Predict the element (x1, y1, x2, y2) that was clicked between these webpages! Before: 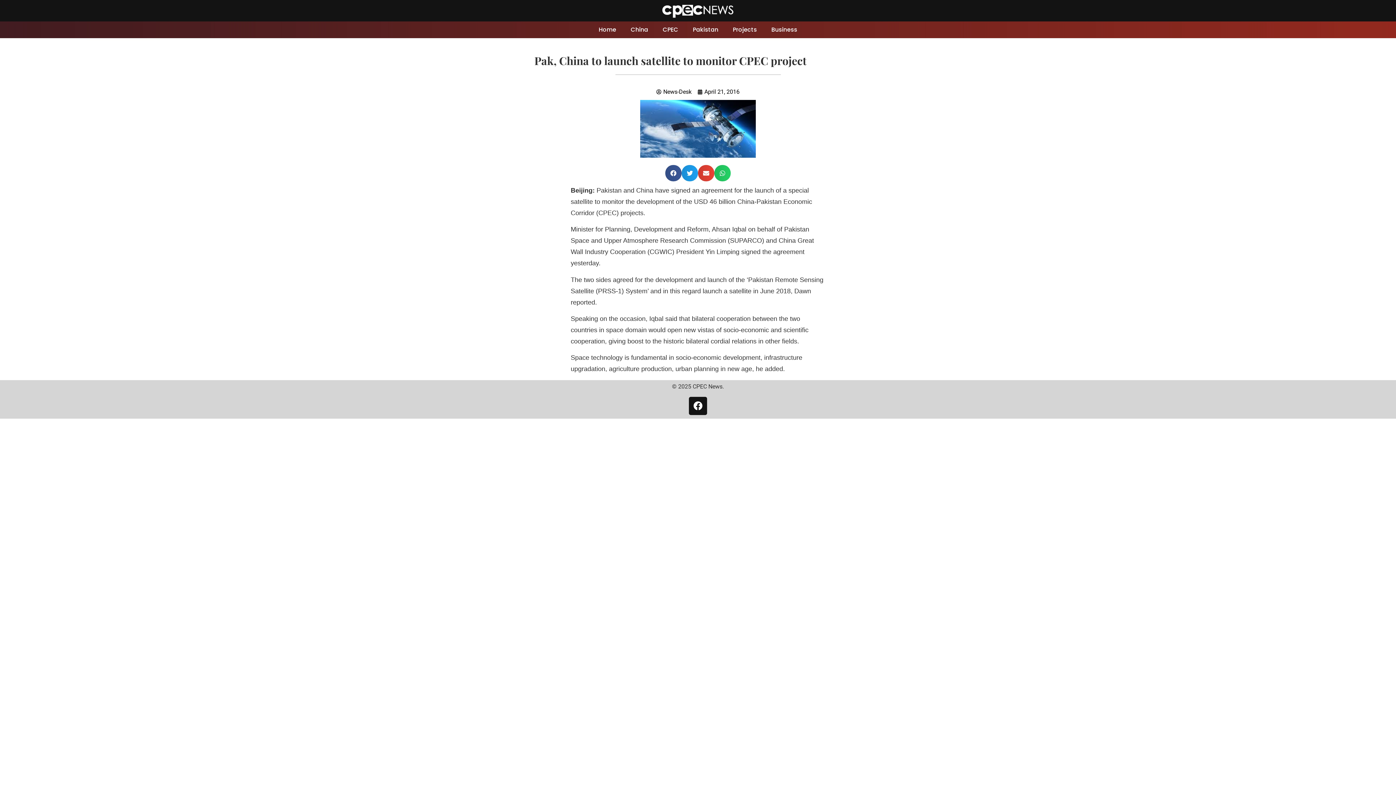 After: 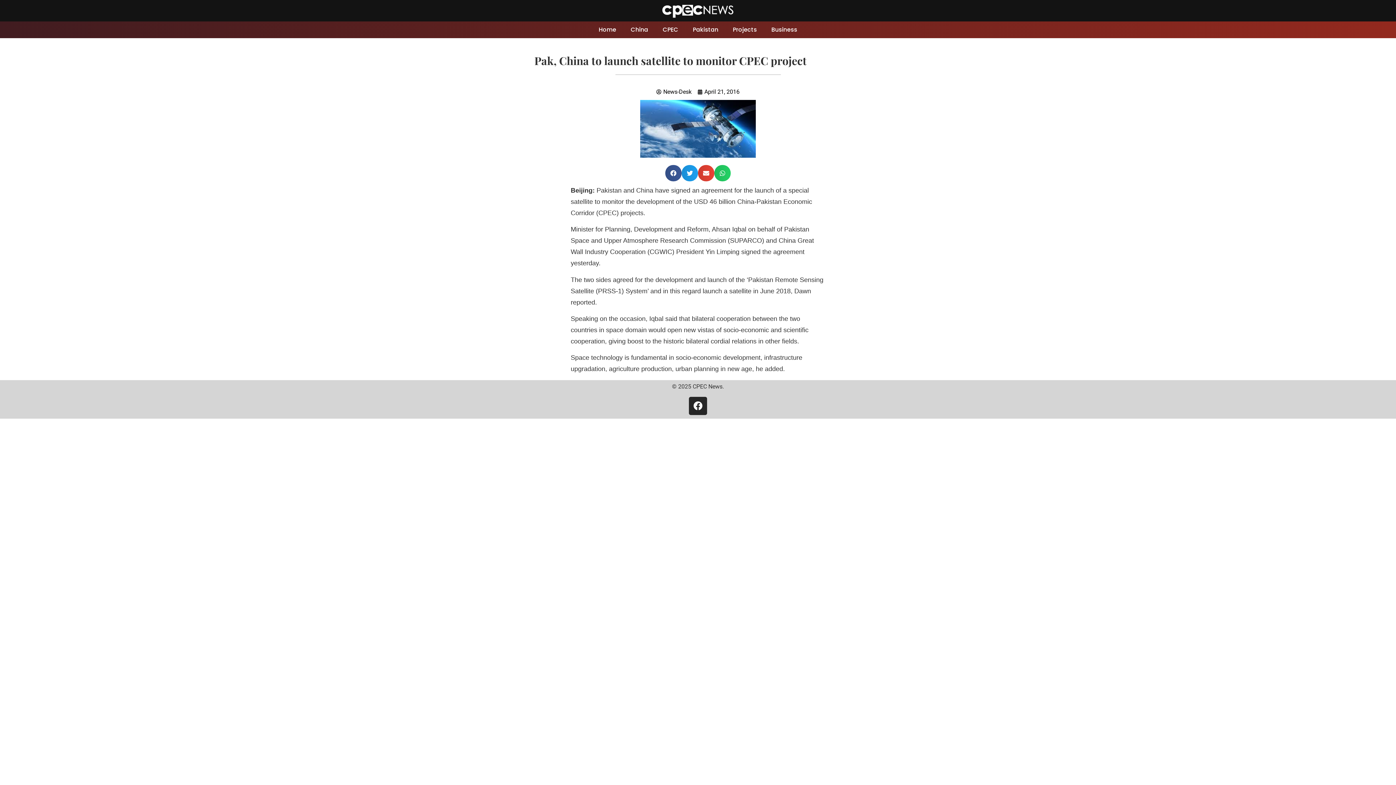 Action: bbox: (689, 397, 707, 415) label: Facebook-f